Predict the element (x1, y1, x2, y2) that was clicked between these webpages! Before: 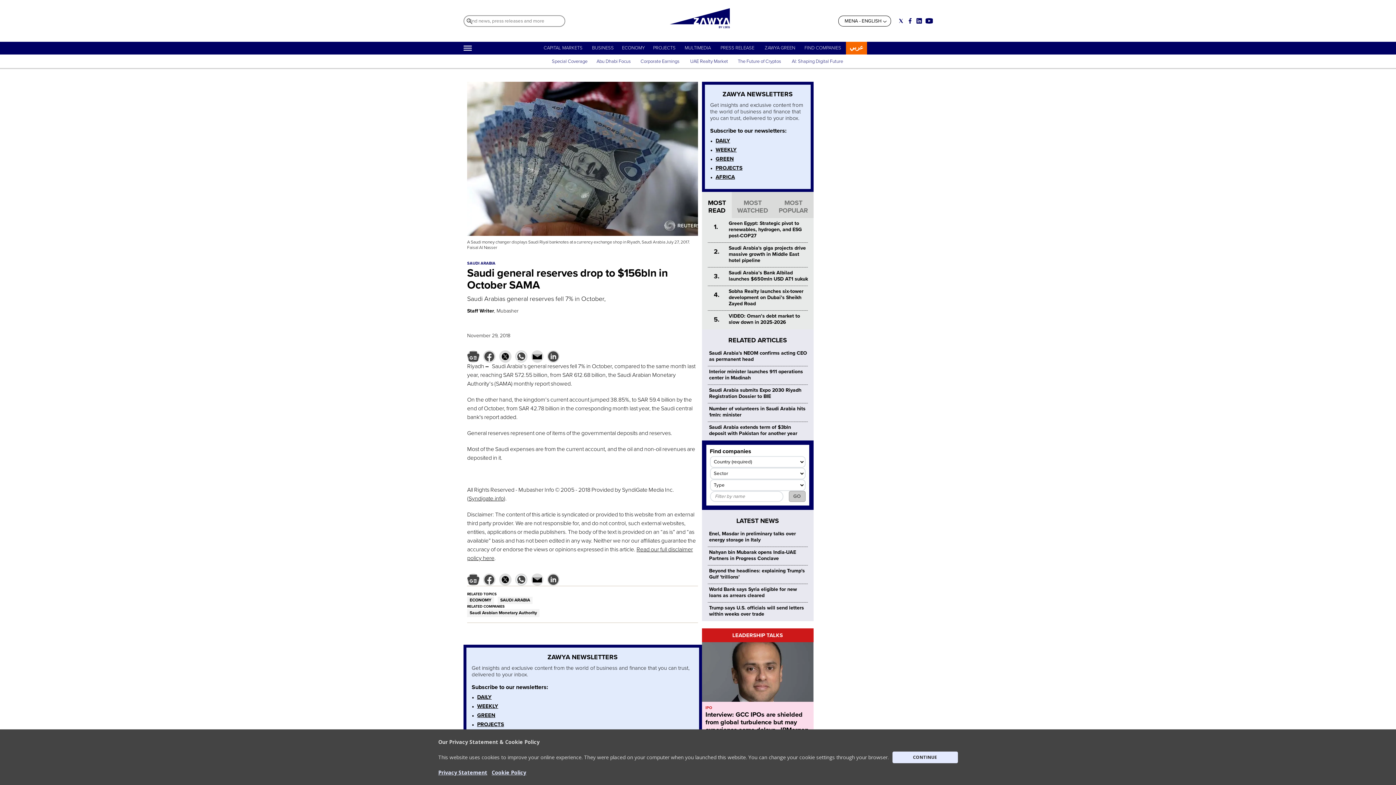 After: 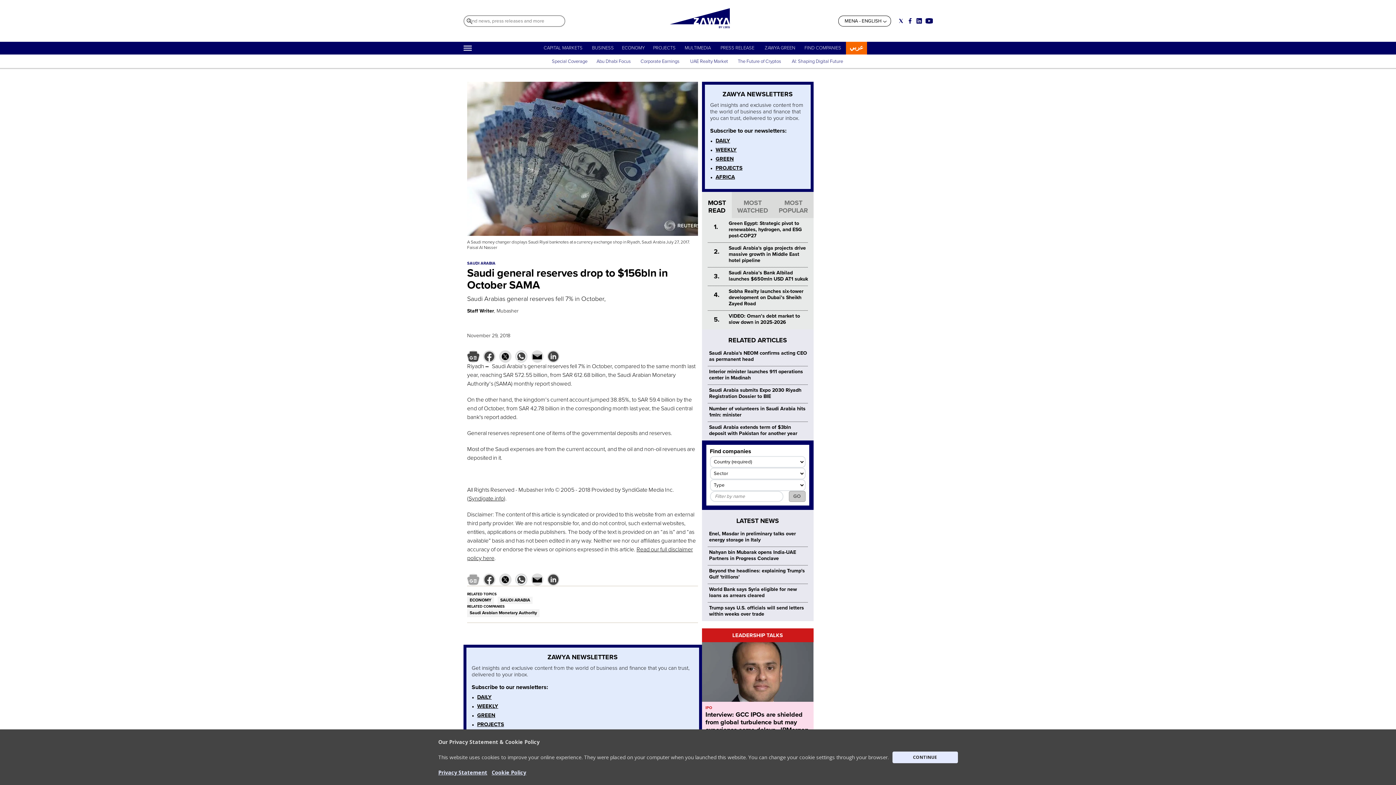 Action: bbox: (467, 573, 479, 586)